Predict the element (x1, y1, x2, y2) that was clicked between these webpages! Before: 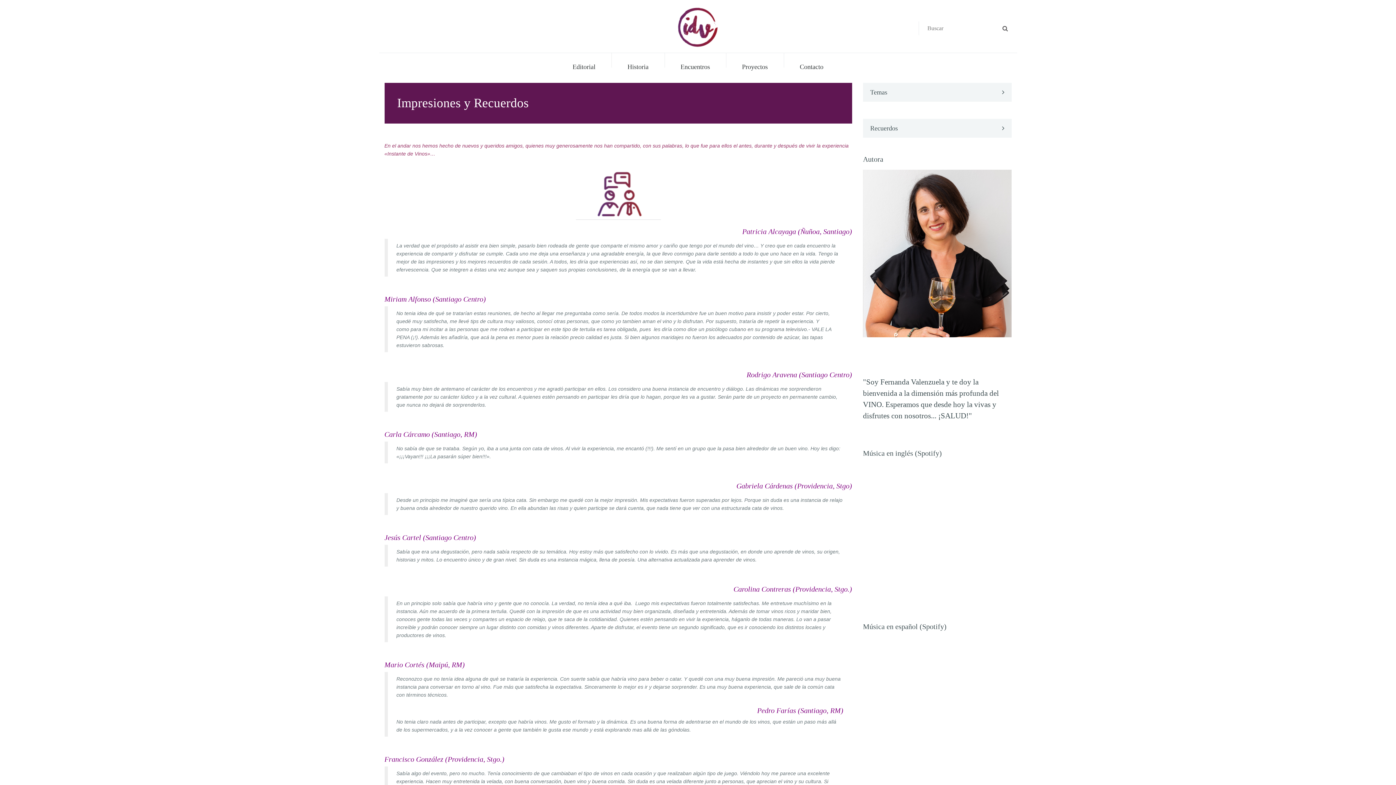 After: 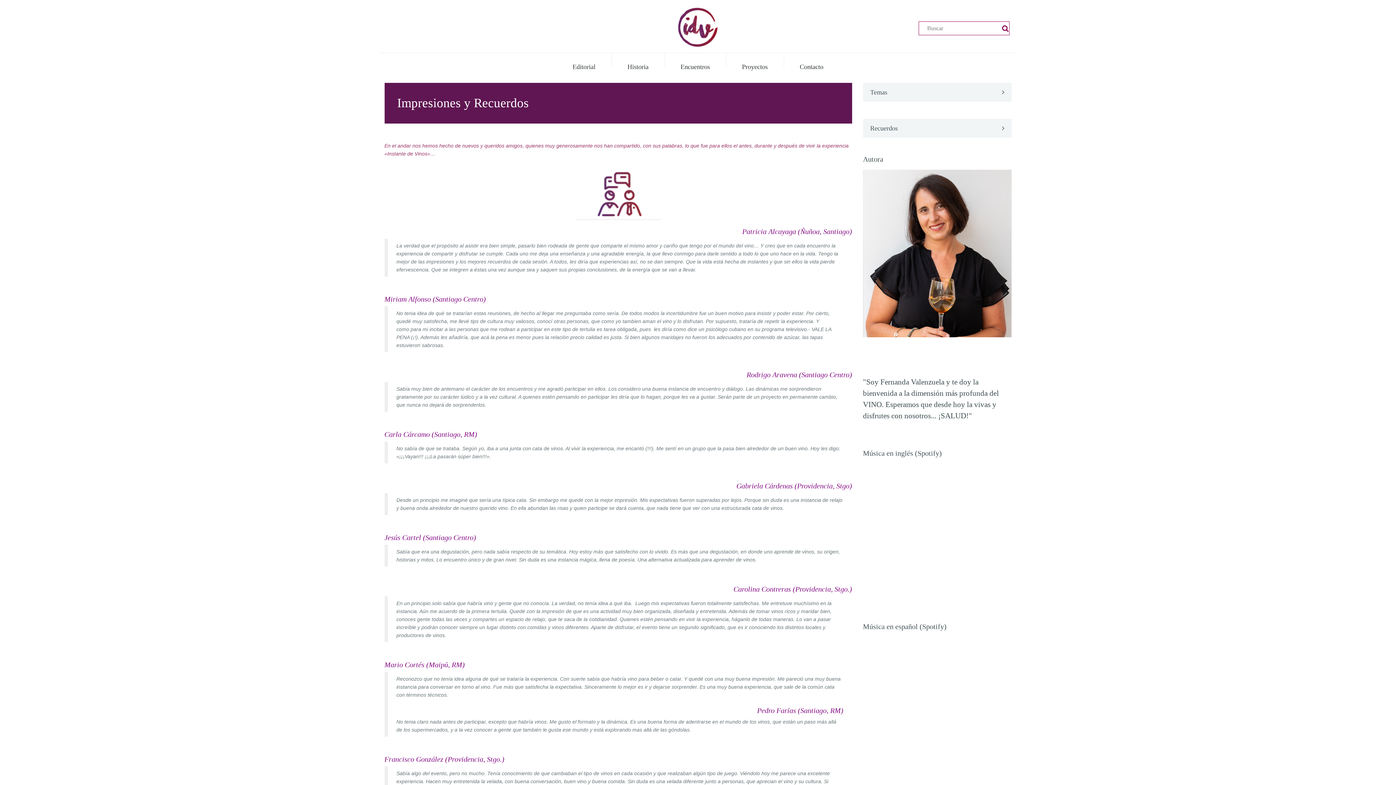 Action: bbox: (999, 21, 1011, 35)